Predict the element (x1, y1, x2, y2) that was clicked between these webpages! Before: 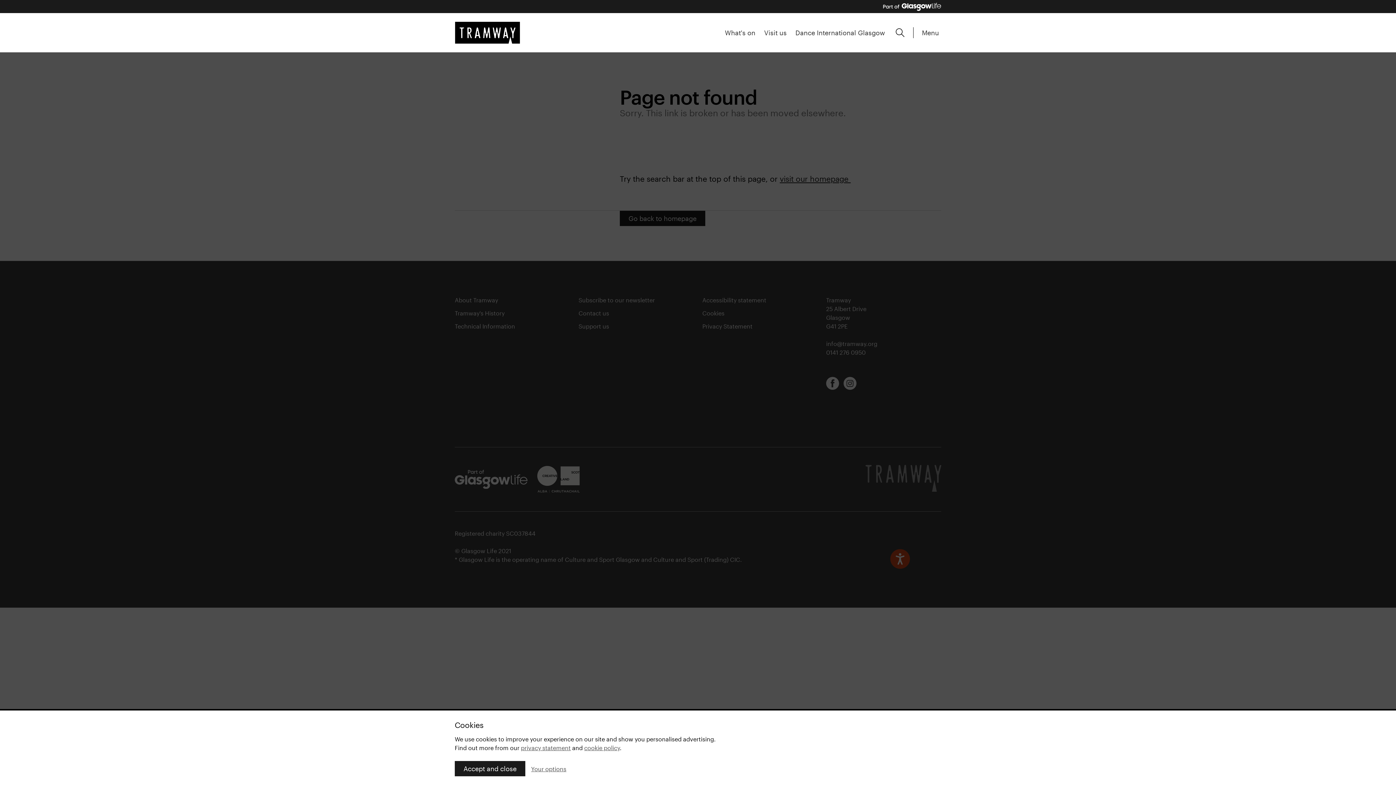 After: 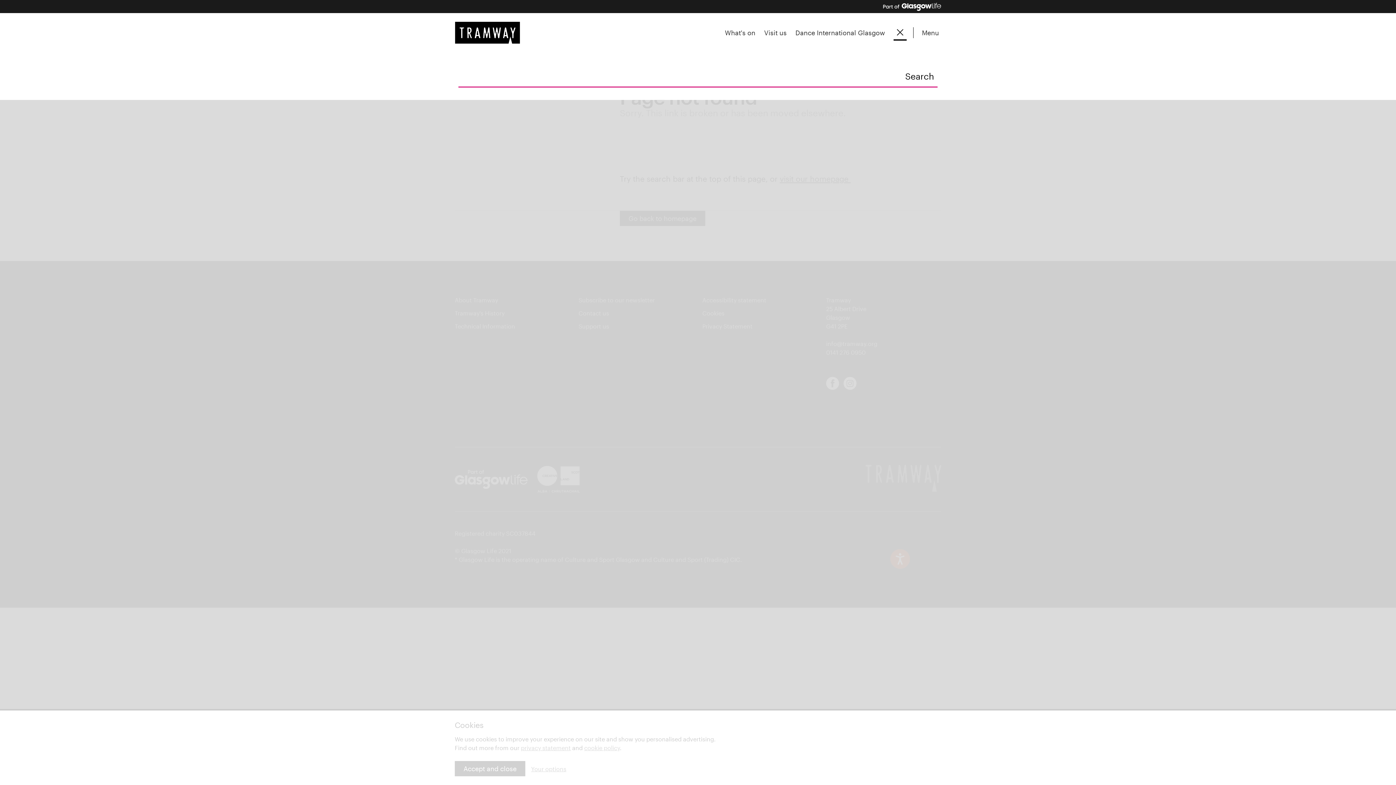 Action: bbox: (893, 26, 906, 39) label: Expand search form